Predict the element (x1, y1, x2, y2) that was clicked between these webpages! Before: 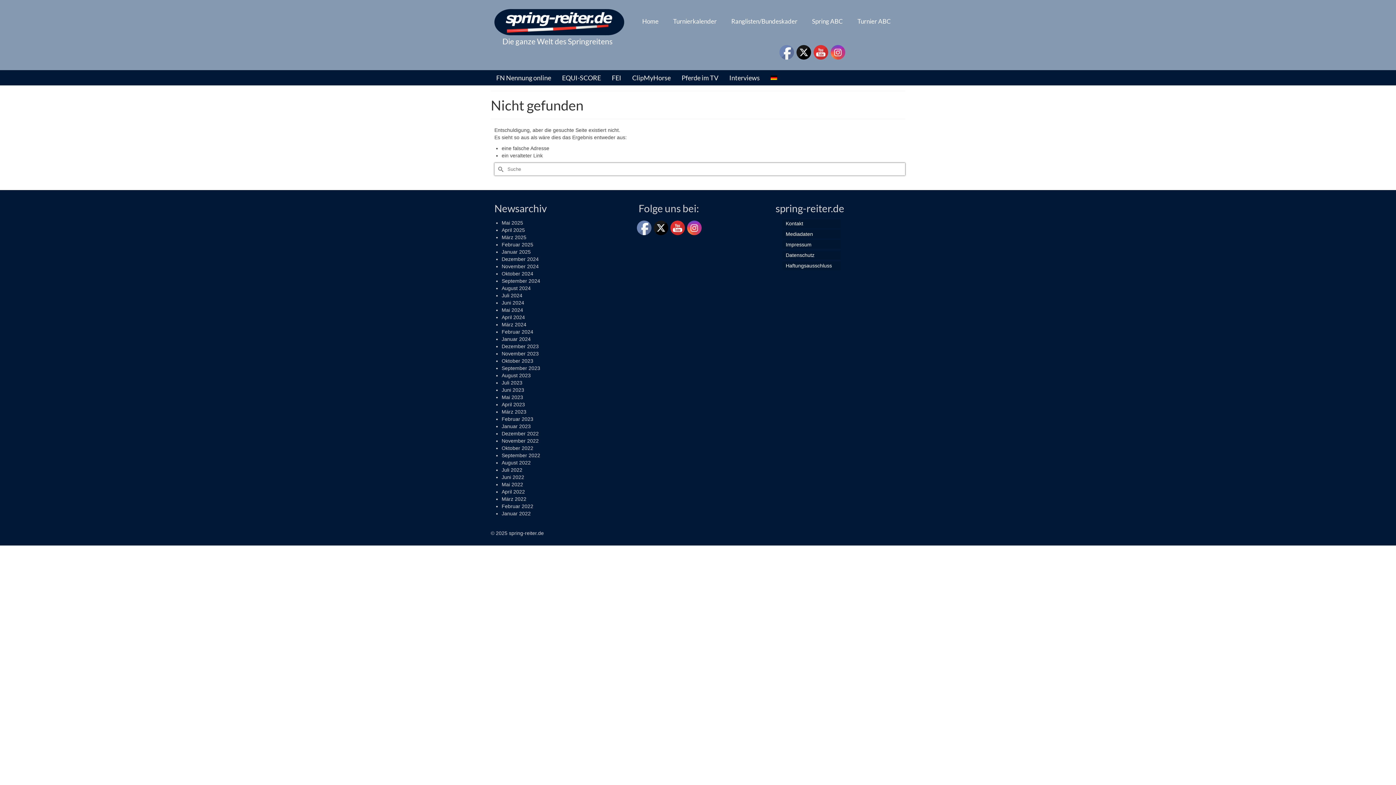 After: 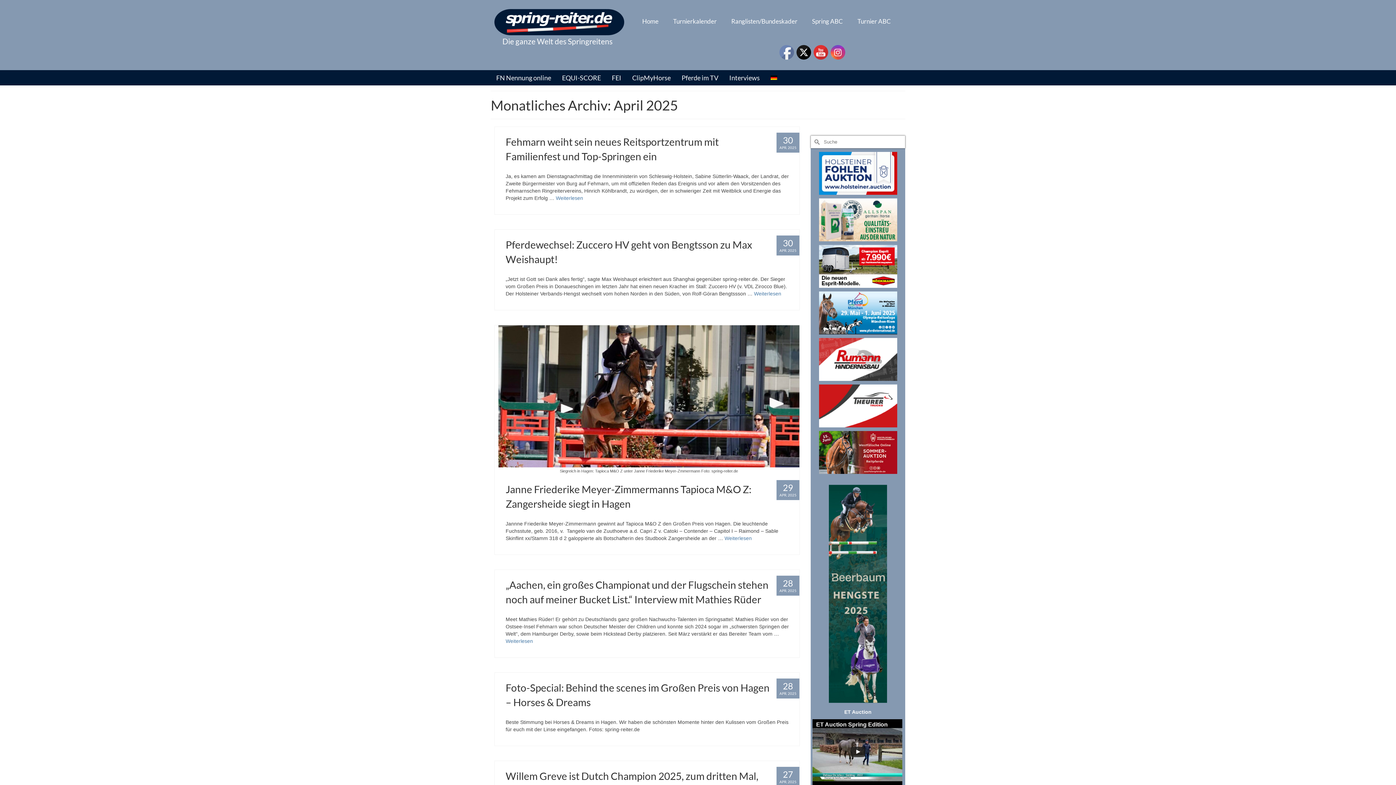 Action: bbox: (501, 227, 525, 233) label: April 2025